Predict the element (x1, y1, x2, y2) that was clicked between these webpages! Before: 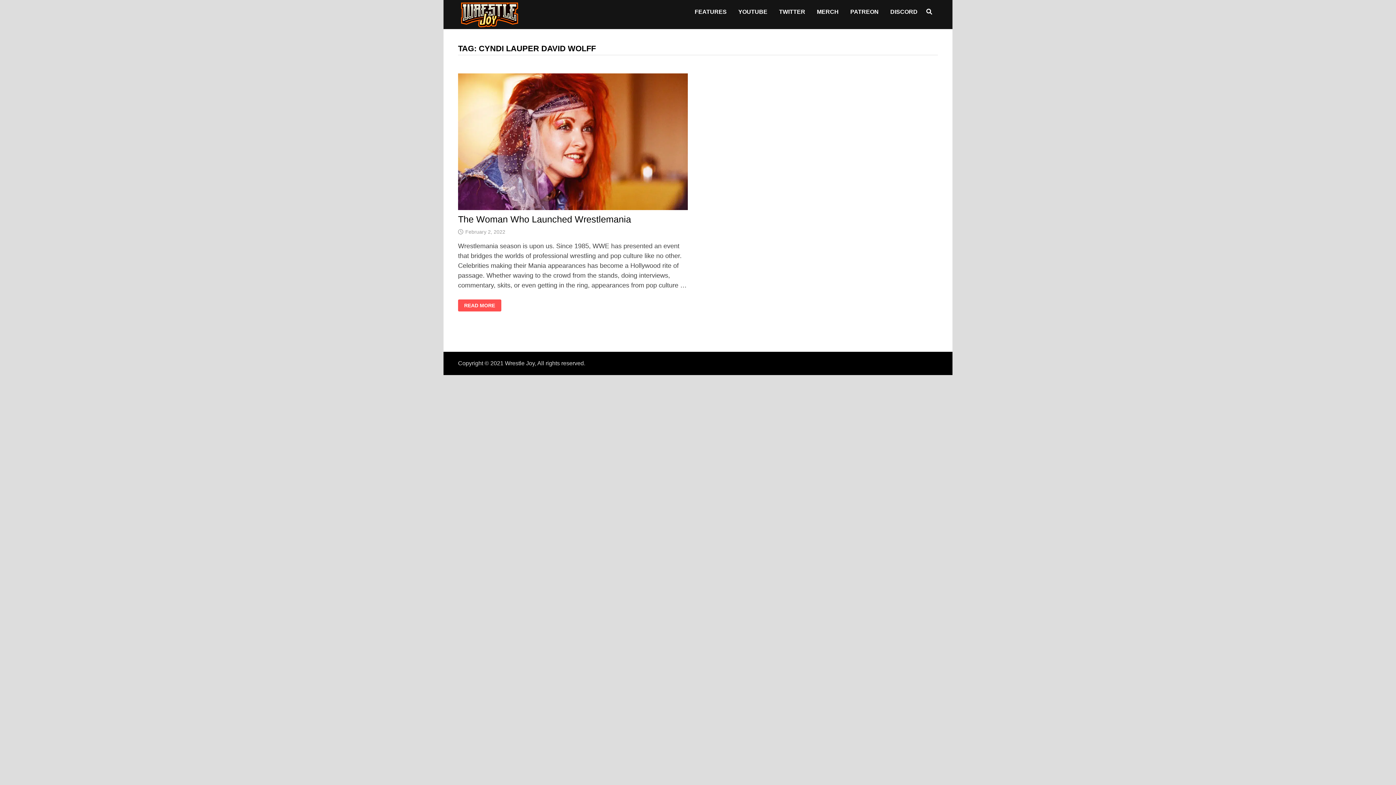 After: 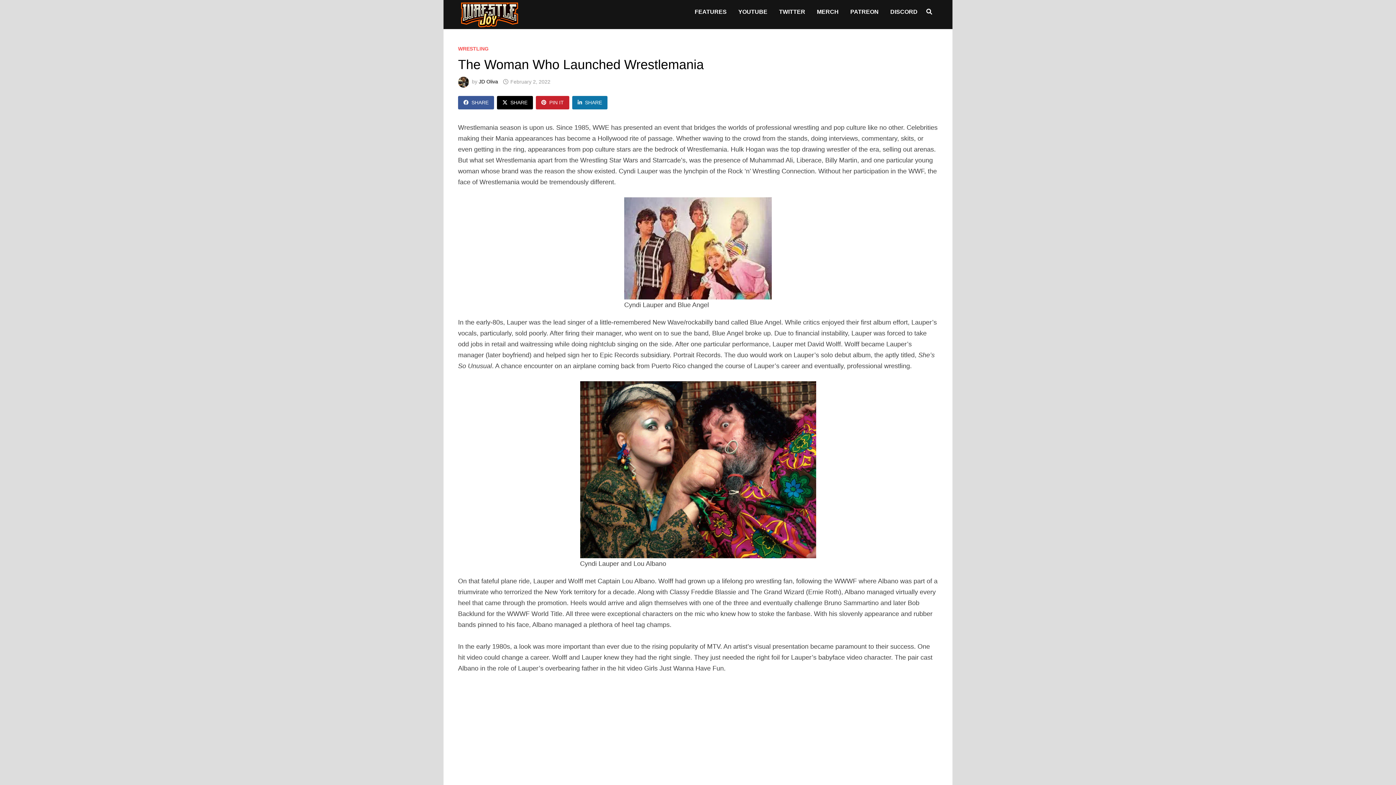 Action: bbox: (458, 299, 501, 311) label: THE WOMAN WHO LAUNCHED WRESTLEMANIA
READ MORE